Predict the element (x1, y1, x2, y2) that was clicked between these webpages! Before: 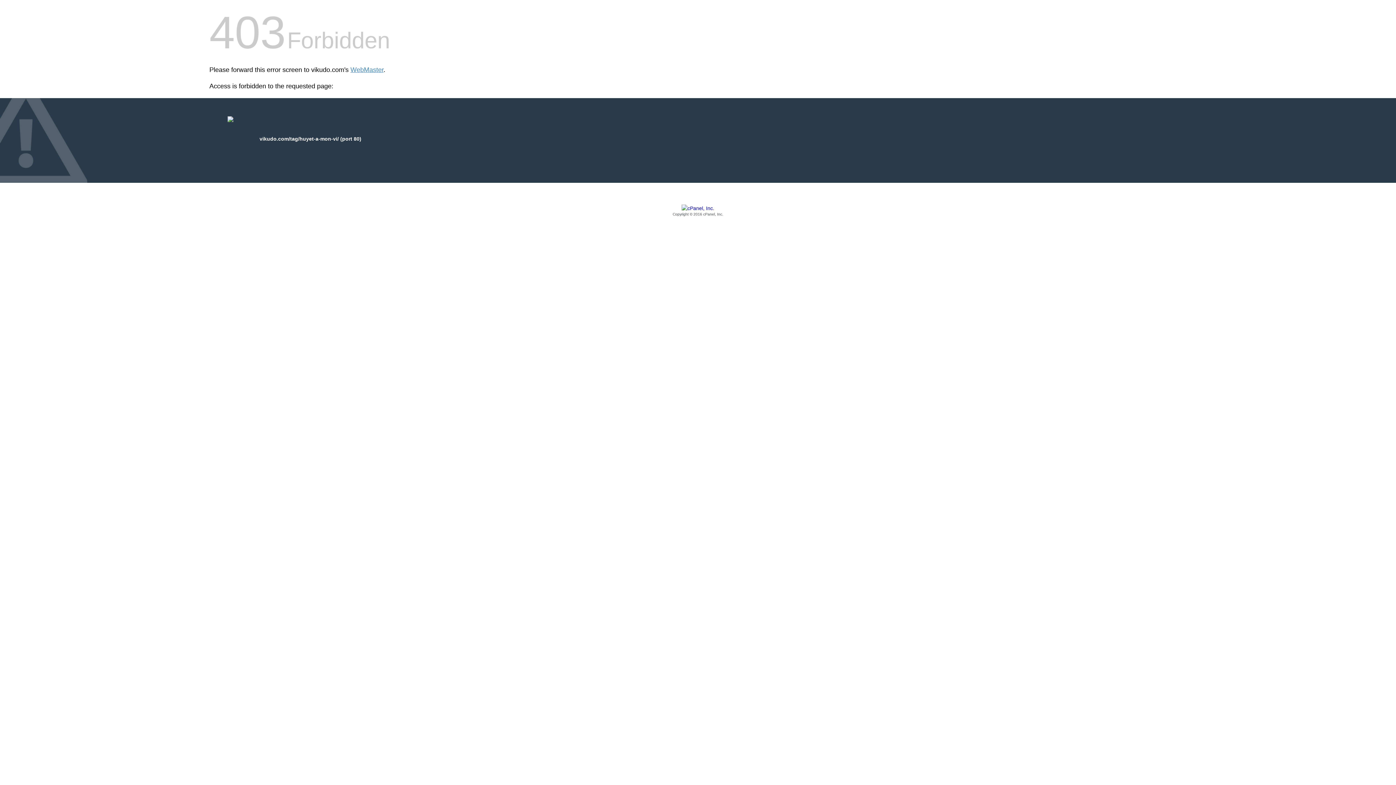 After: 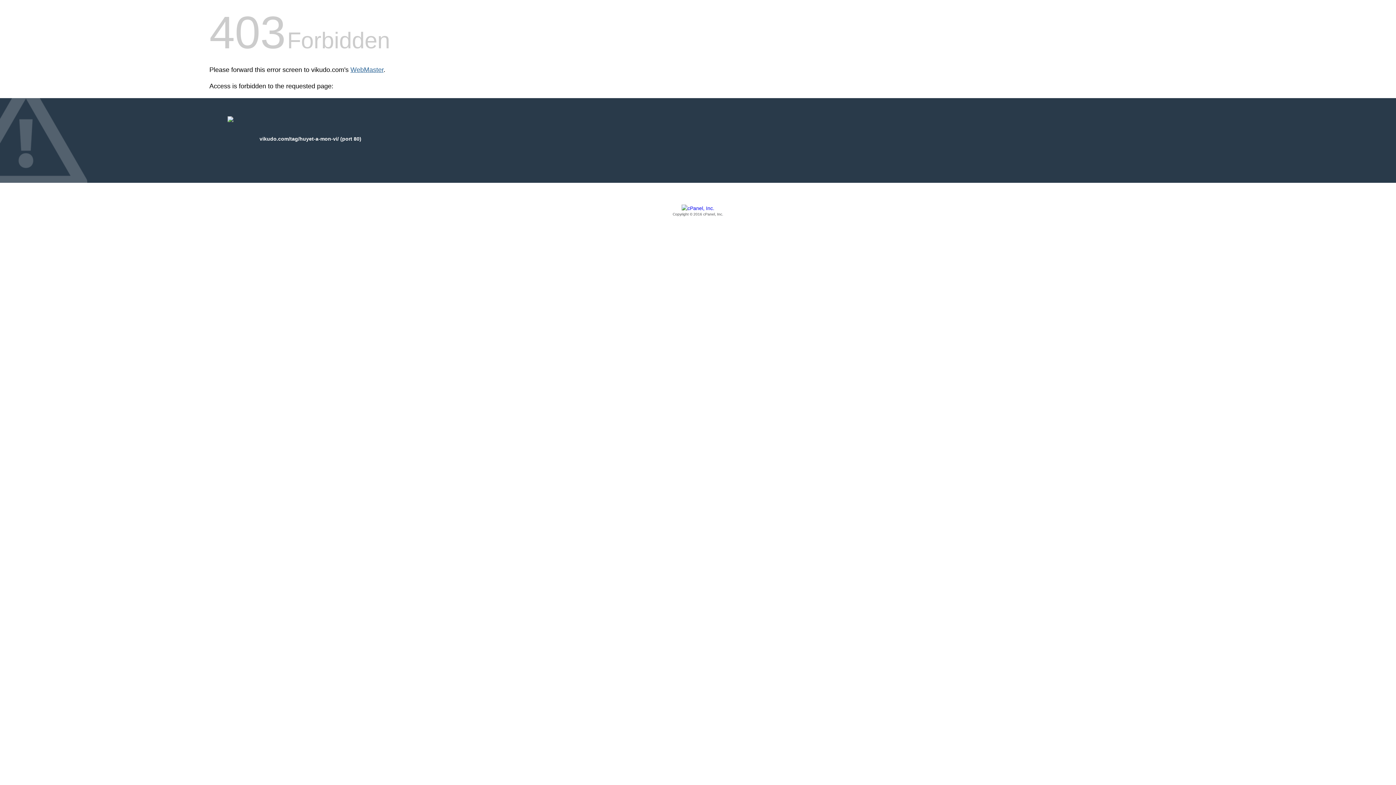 Action: bbox: (350, 66, 383, 73) label: WebMaster